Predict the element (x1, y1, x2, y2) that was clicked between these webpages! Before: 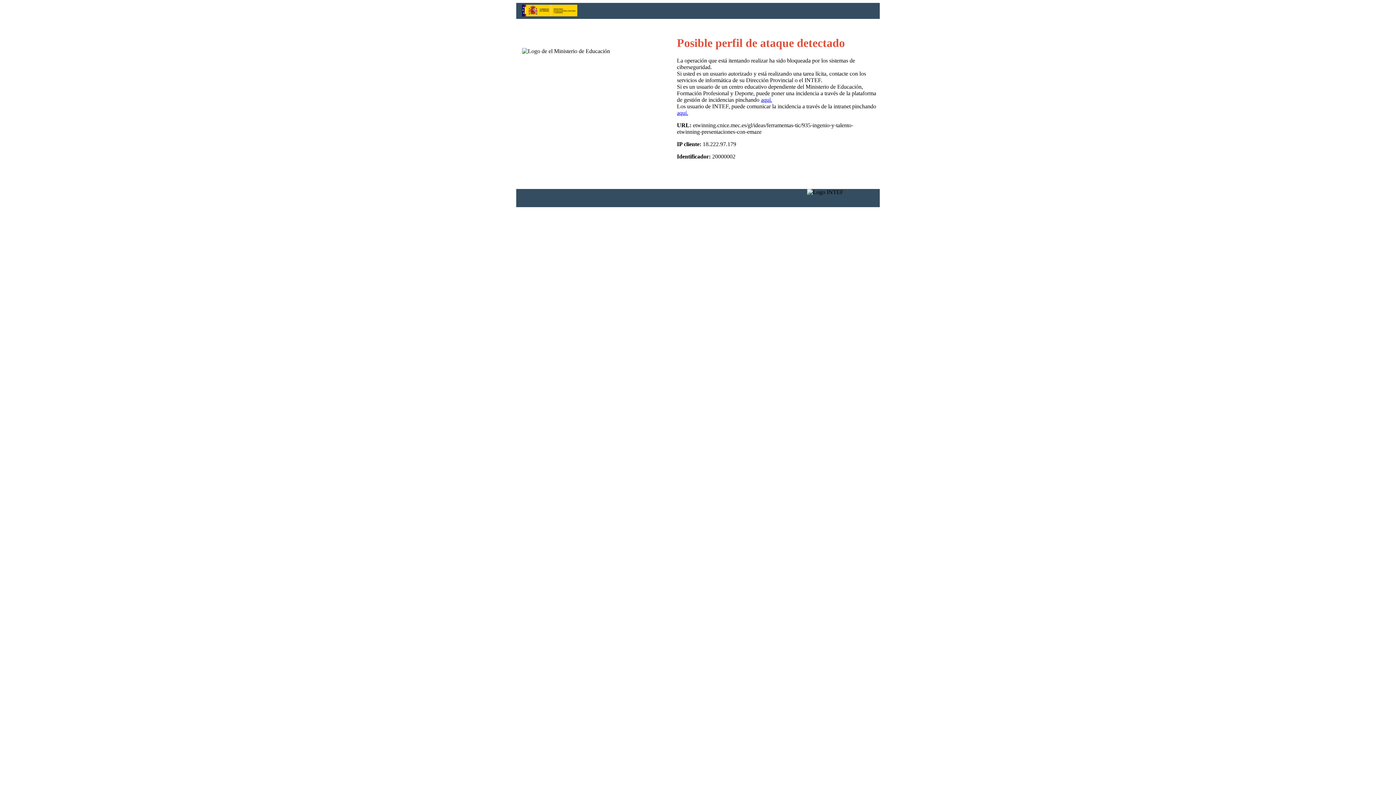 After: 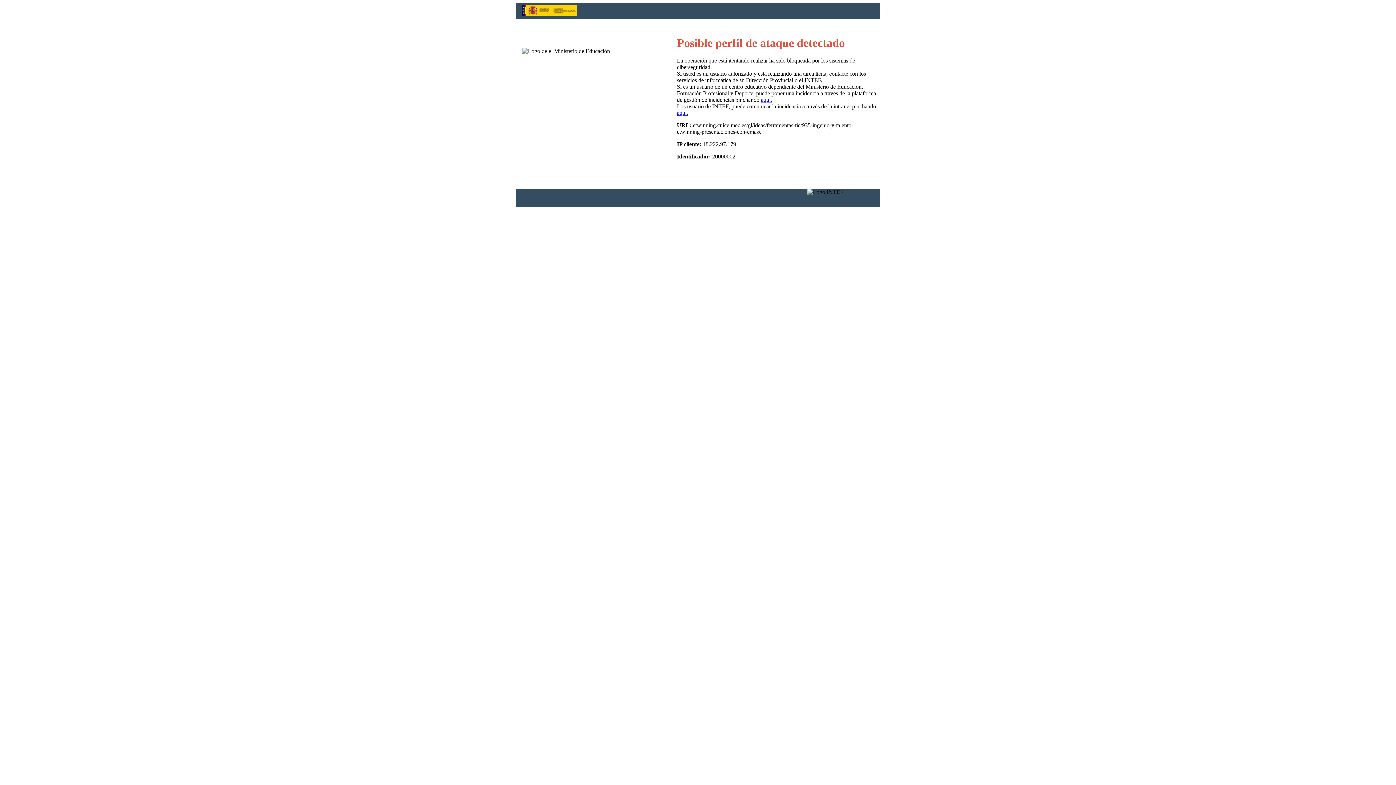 Action: label: aquí. bbox: (761, 96, 772, 103)